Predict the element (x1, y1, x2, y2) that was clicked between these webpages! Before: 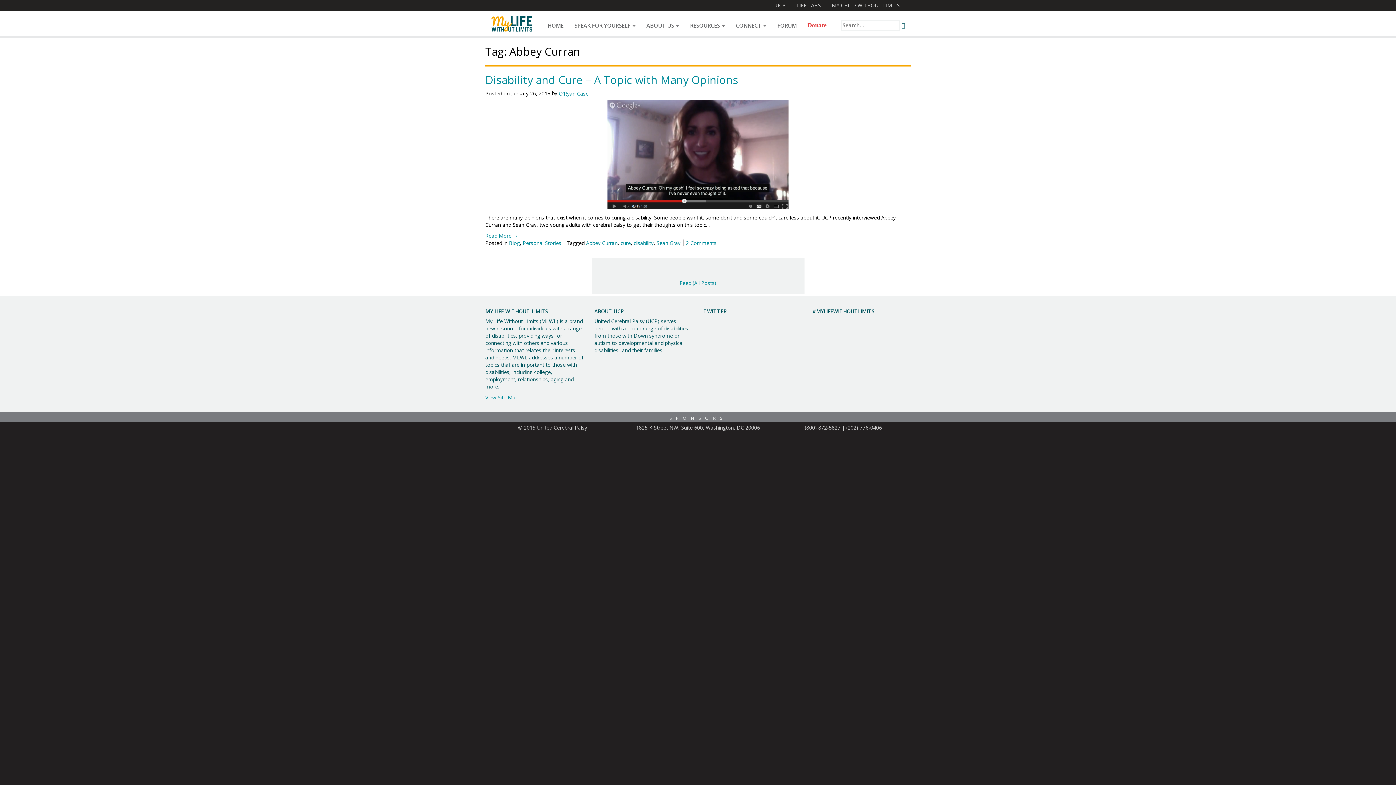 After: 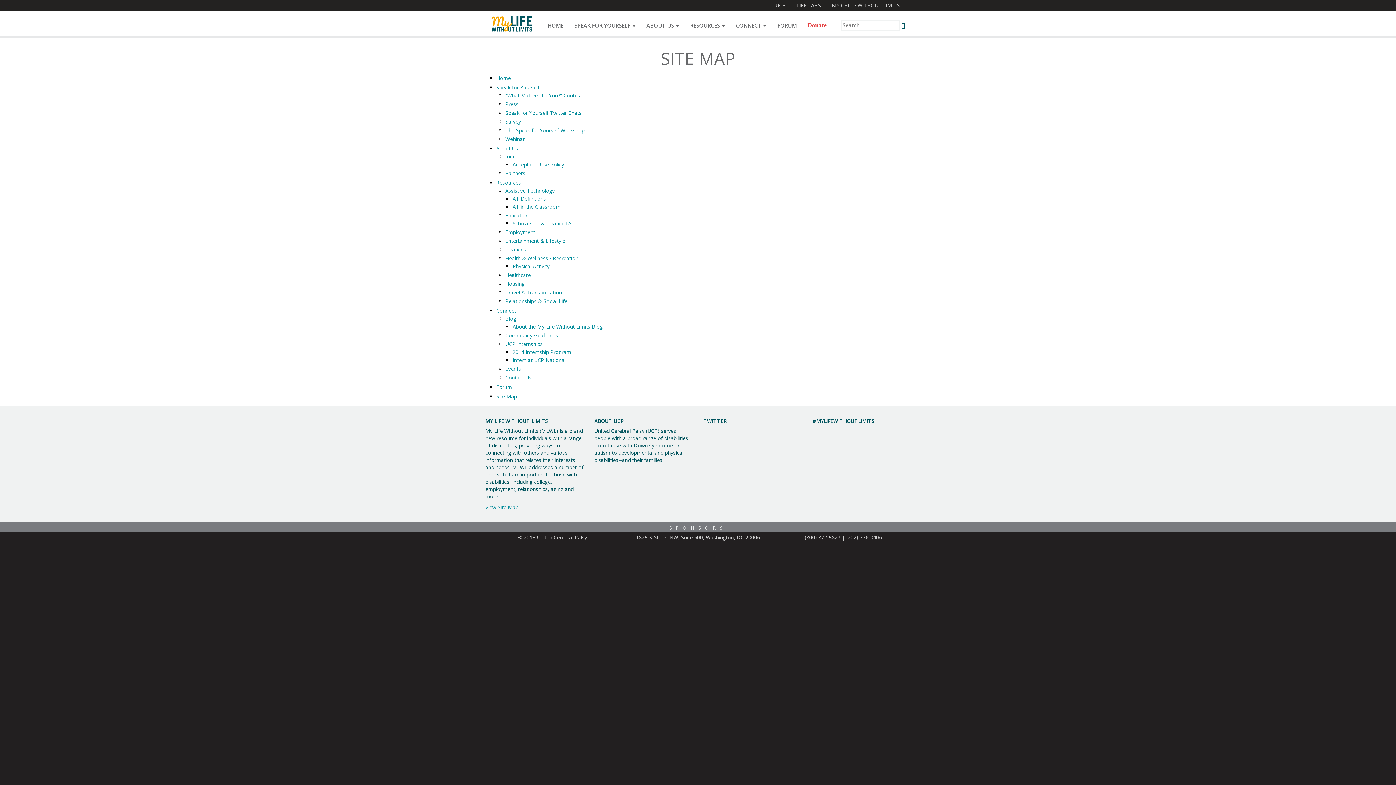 Action: label: View Site Map bbox: (485, 394, 518, 401)